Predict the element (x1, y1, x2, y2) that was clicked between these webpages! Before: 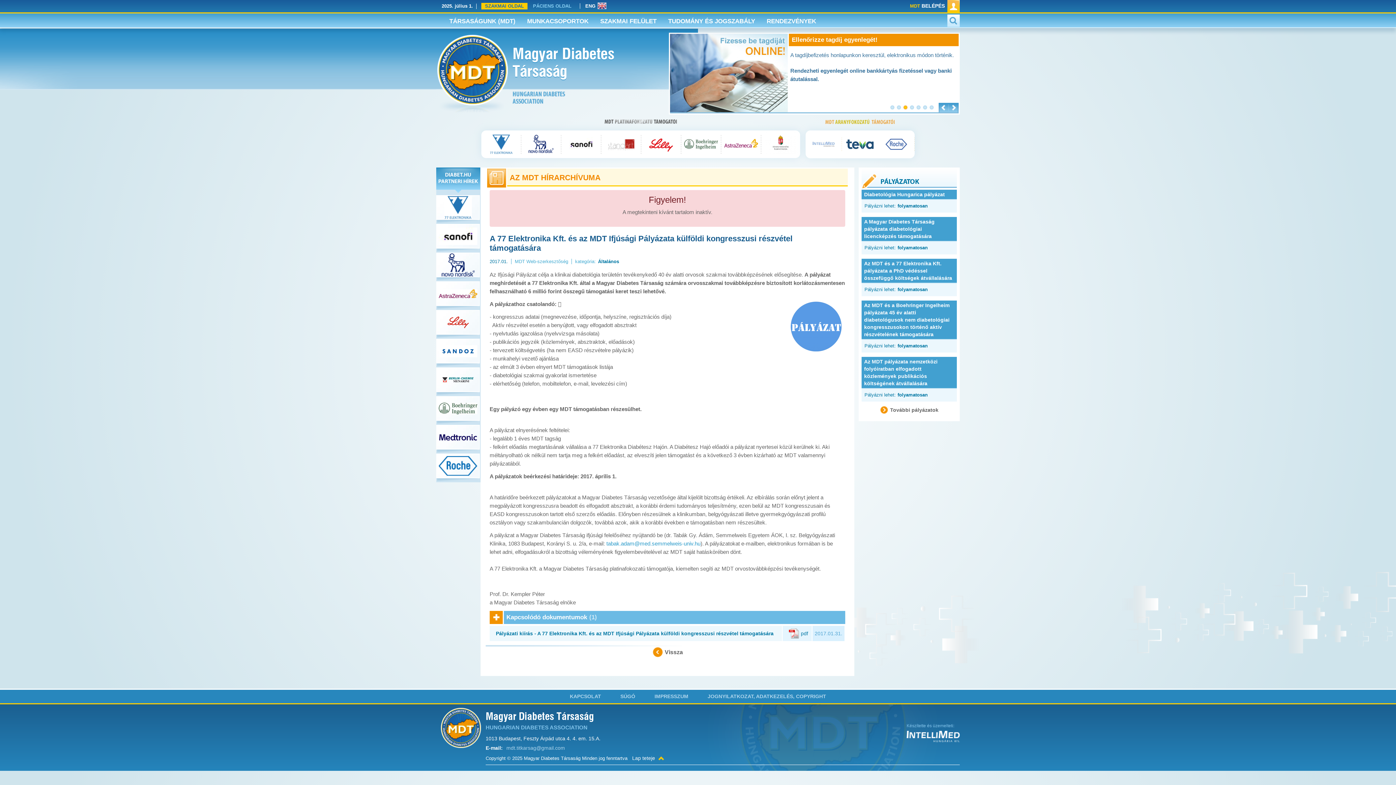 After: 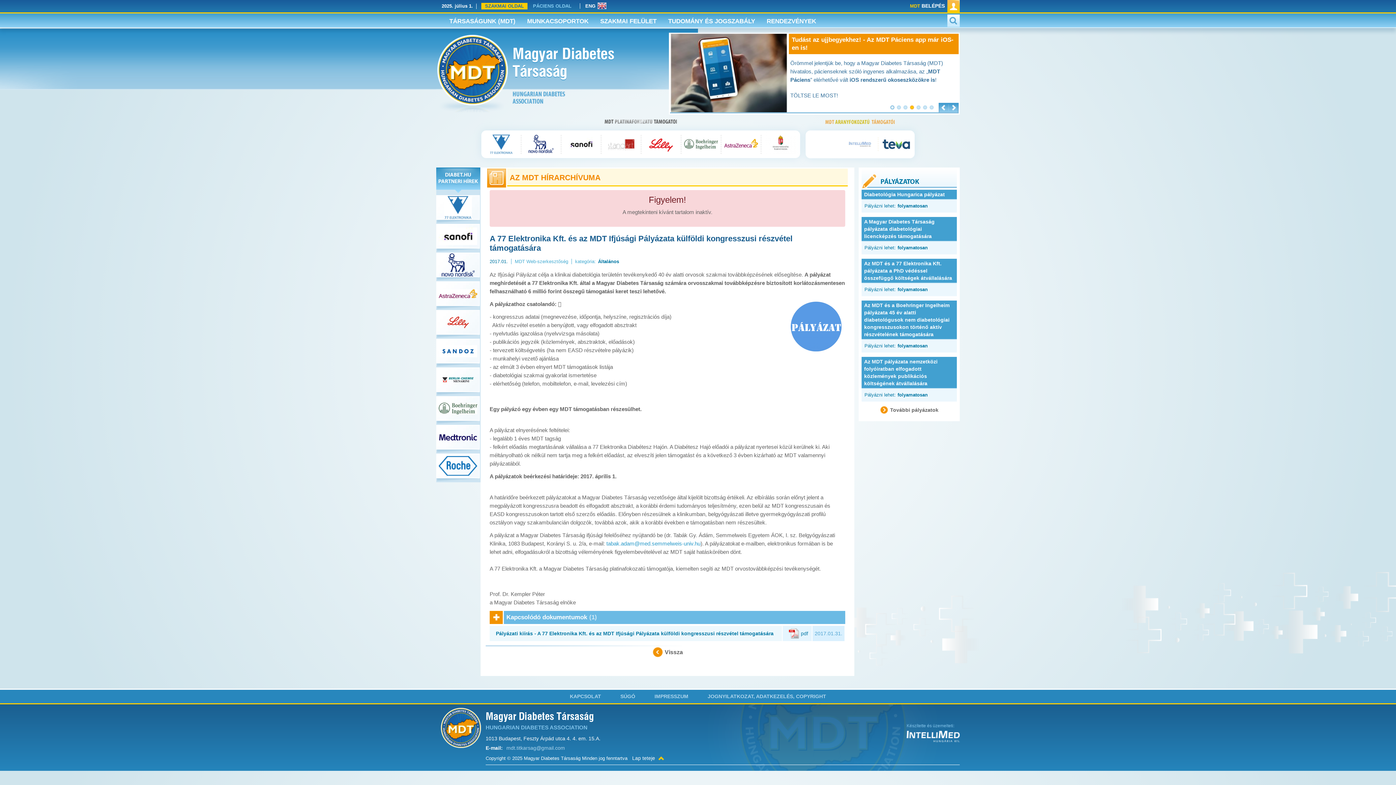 Action: label: 1 bbox: (890, 105, 894, 109)